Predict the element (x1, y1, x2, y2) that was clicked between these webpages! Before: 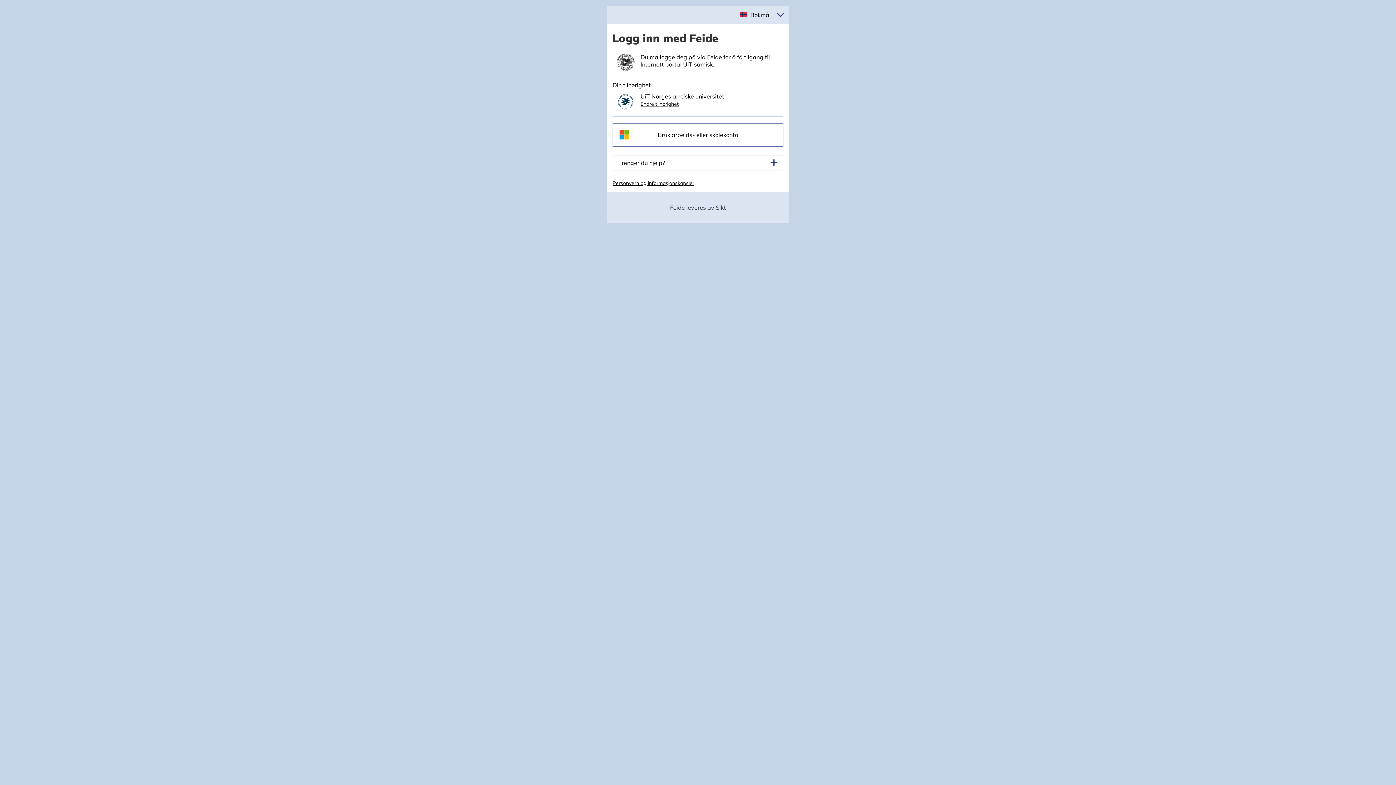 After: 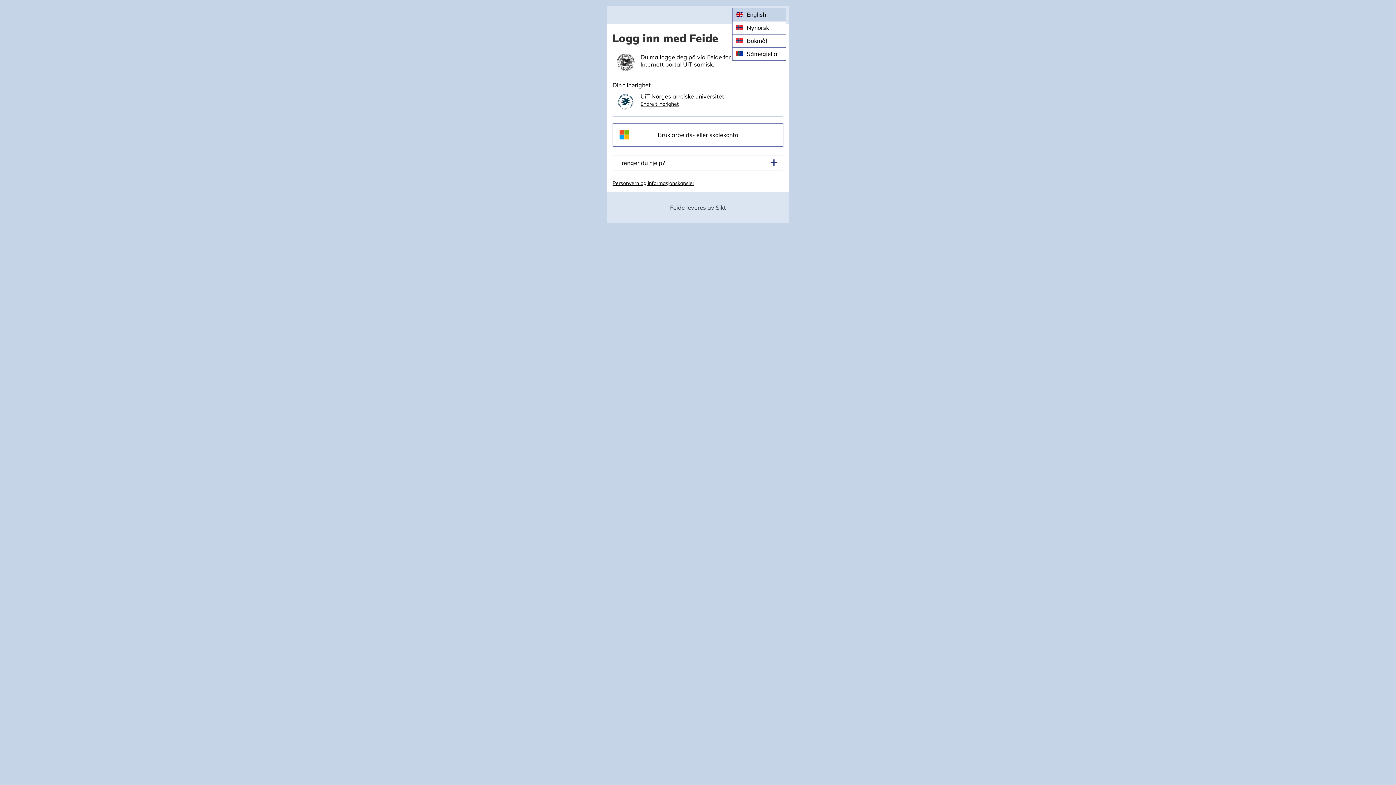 Action: bbox: (746, 7, 772, 22) label: Velg språk